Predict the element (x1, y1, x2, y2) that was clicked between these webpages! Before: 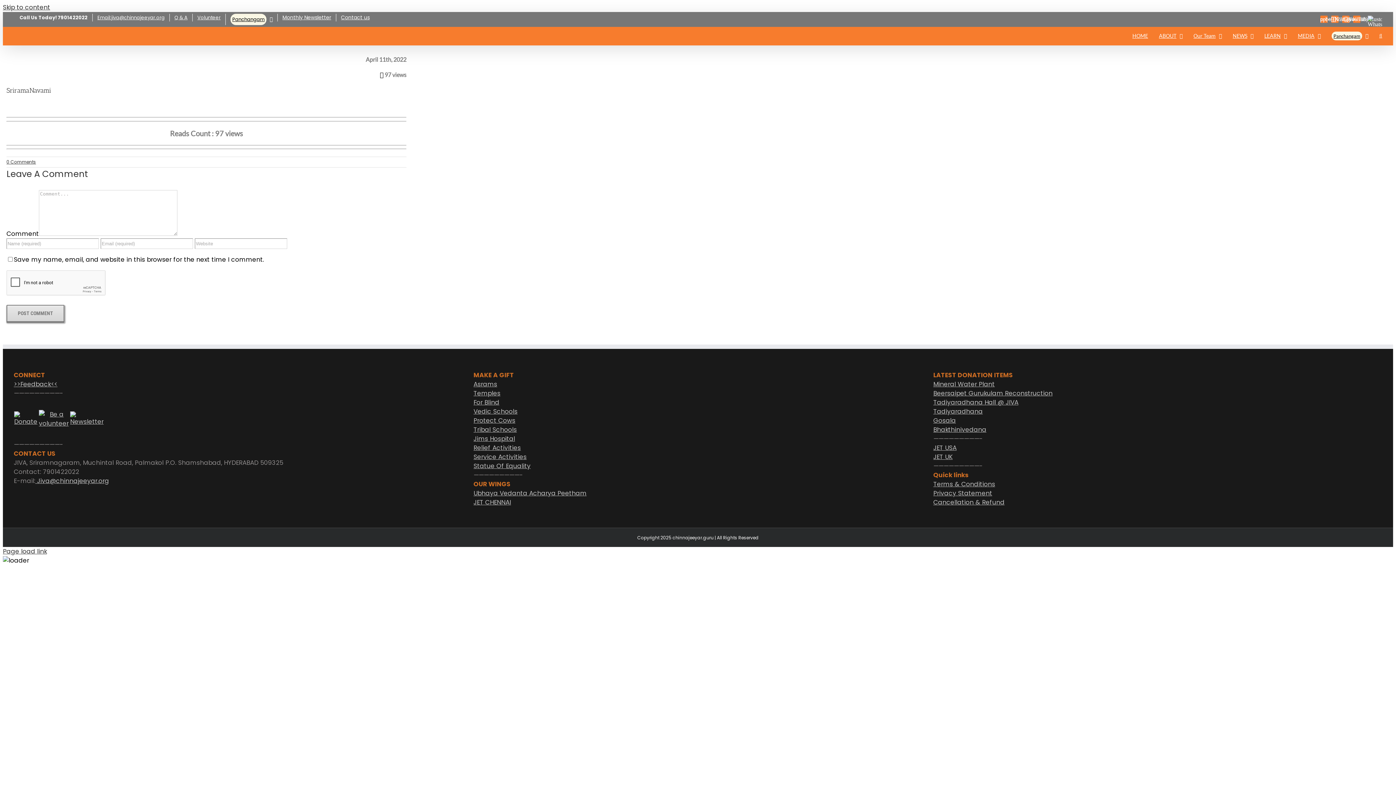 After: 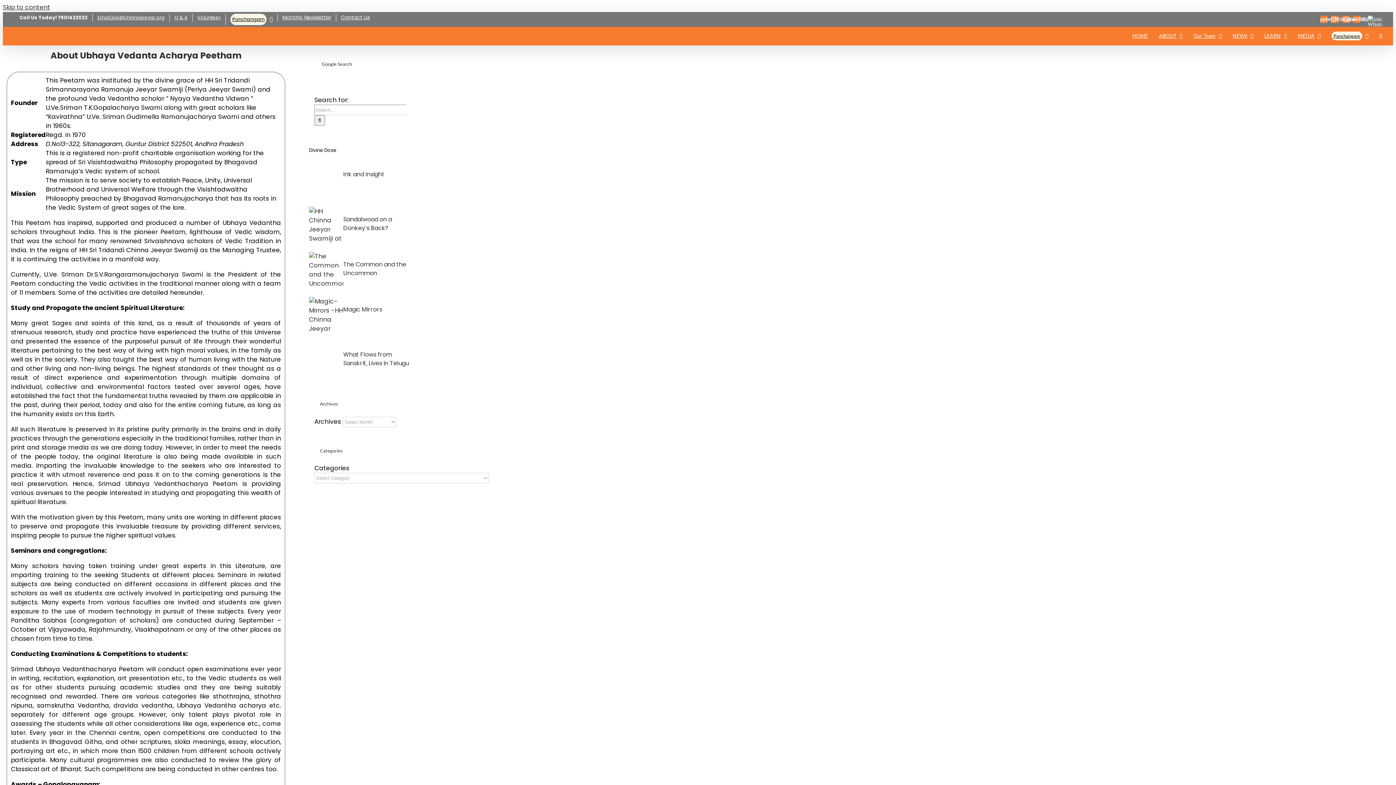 Action: bbox: (473, 489, 586, 497) label: Ubhaya Vedanta Acharya Peetham